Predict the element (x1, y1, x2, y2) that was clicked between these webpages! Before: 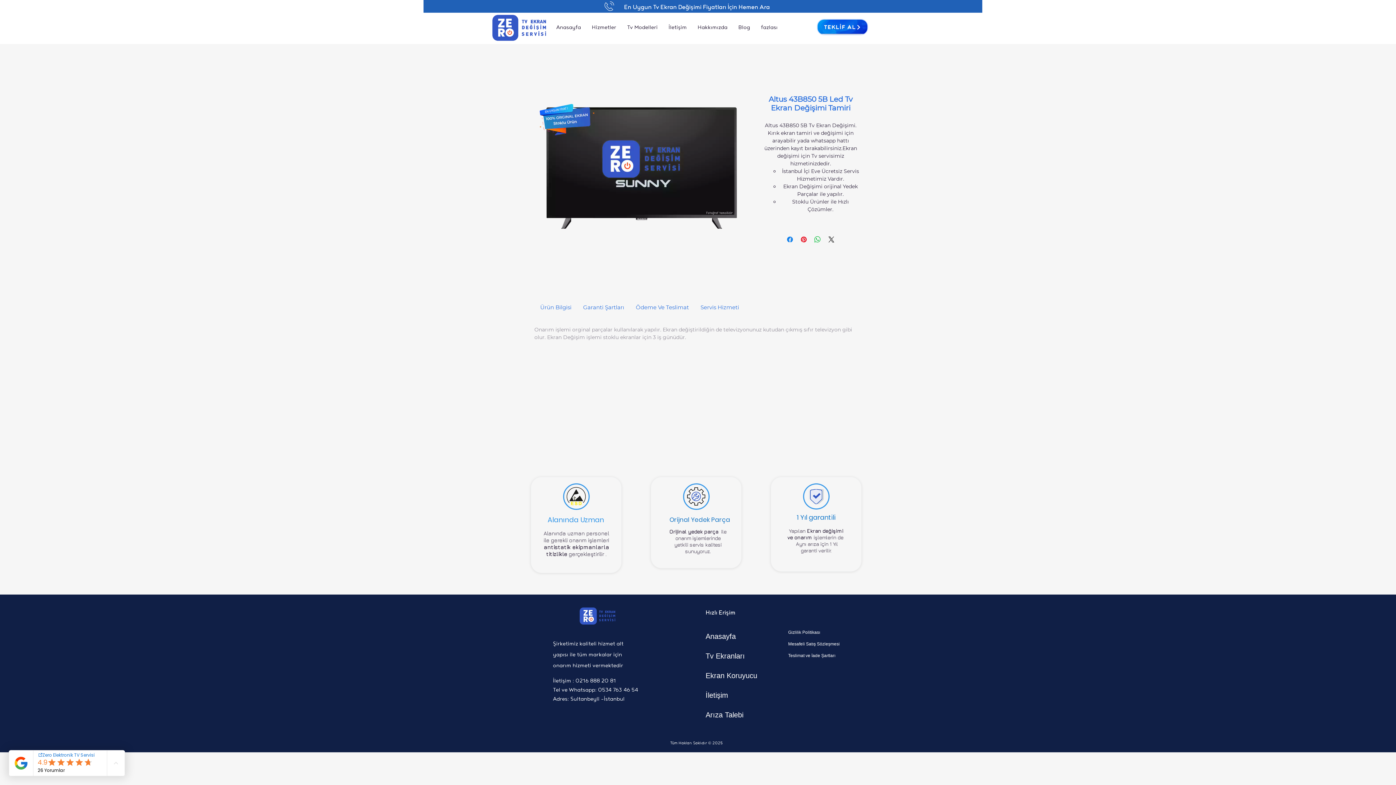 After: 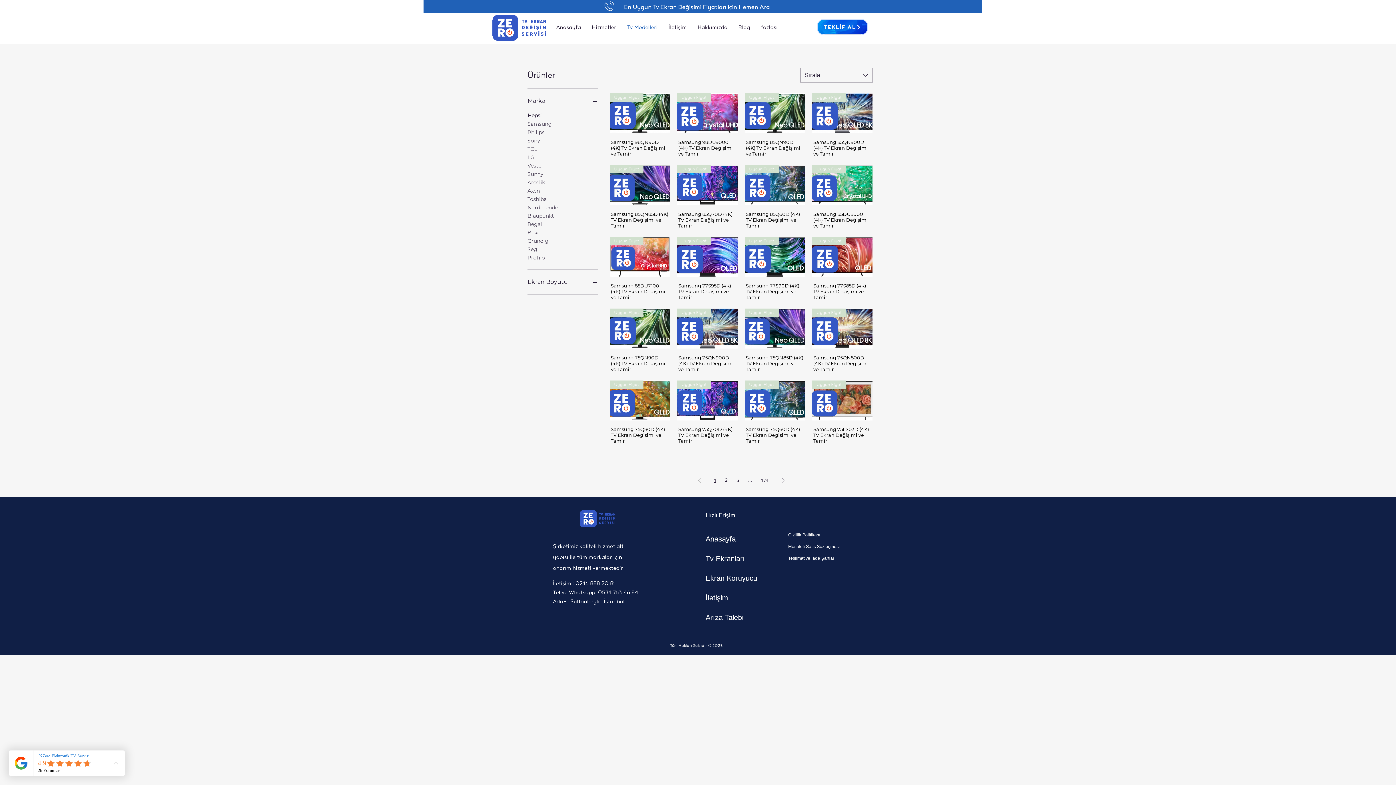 Action: label: Tv Modelleri bbox: (621, 20, 663, 34)